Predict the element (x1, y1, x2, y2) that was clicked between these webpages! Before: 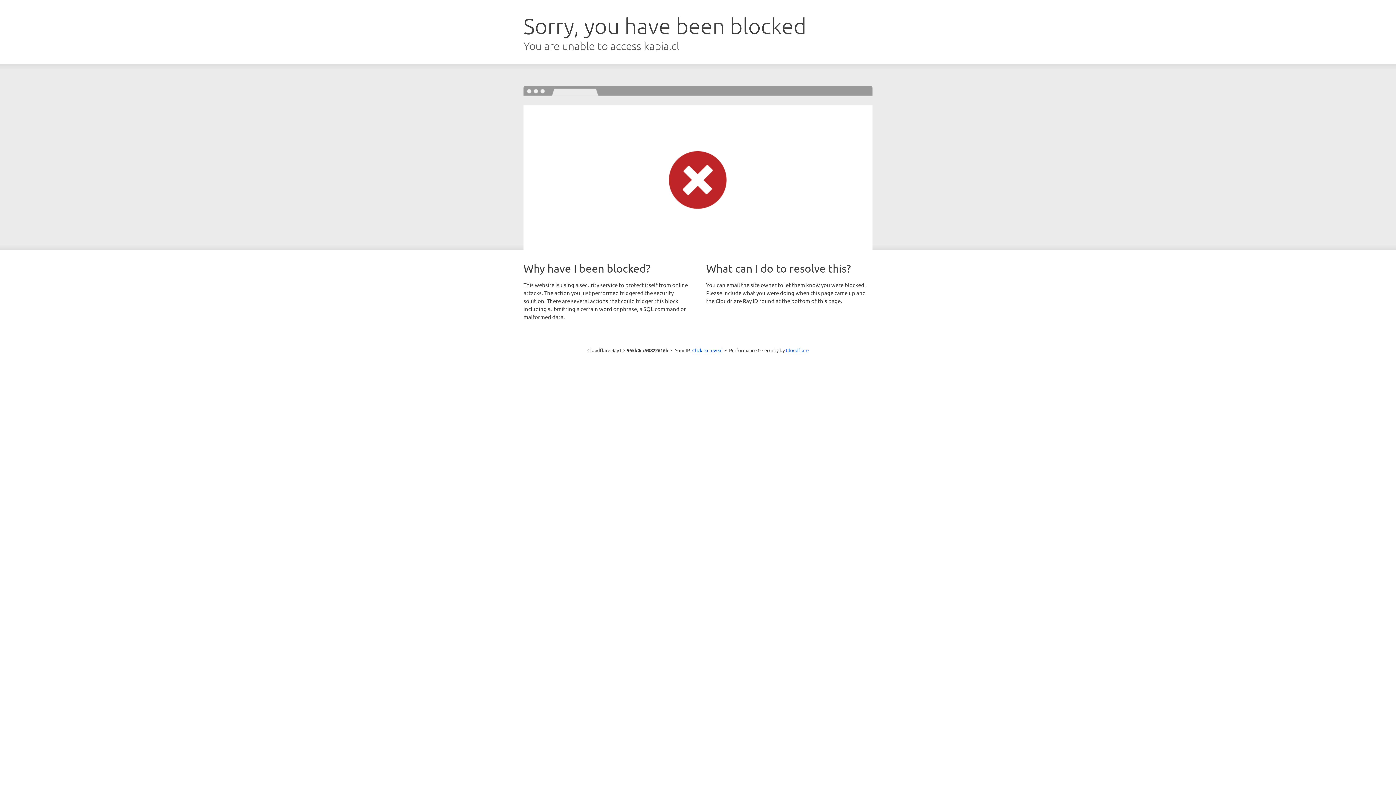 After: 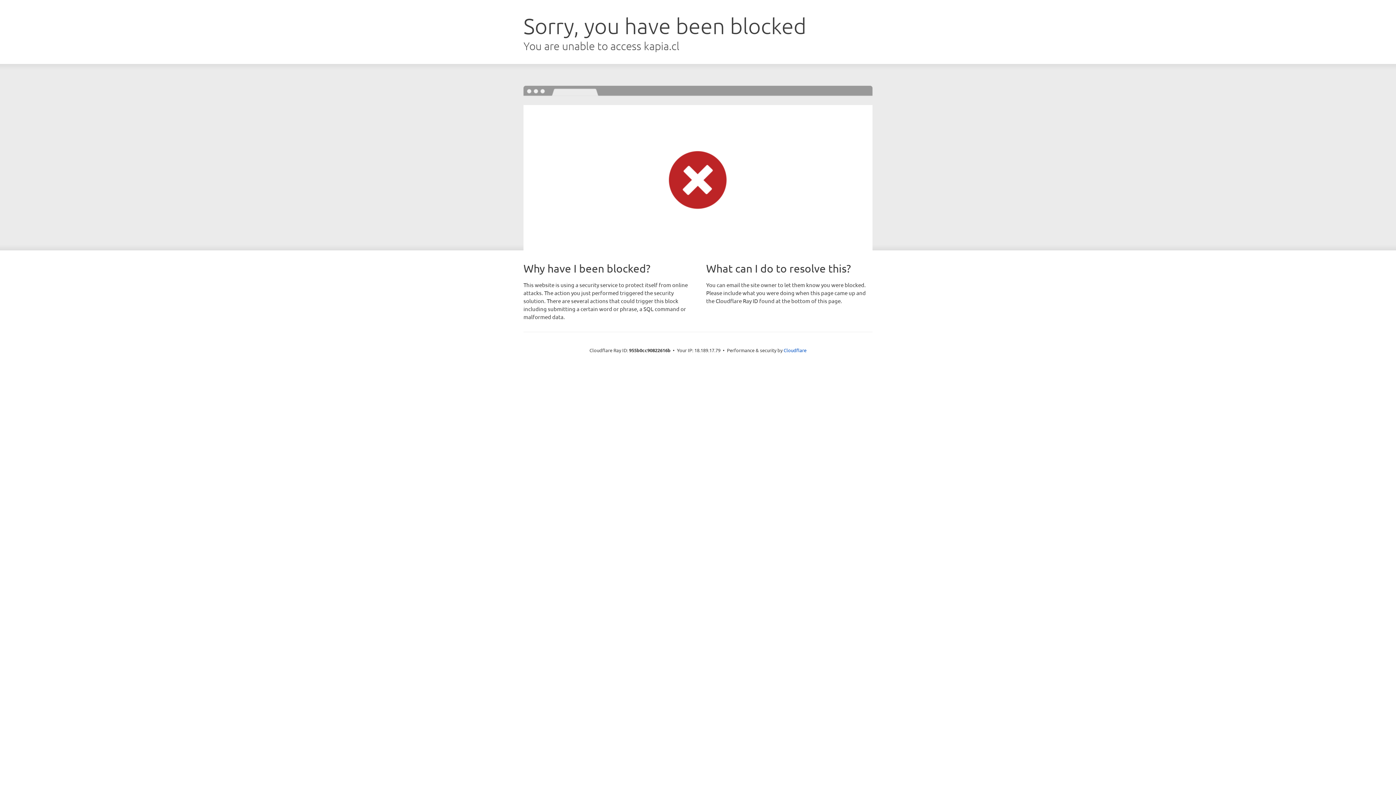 Action: label: Click to reveal bbox: (692, 346, 722, 353)